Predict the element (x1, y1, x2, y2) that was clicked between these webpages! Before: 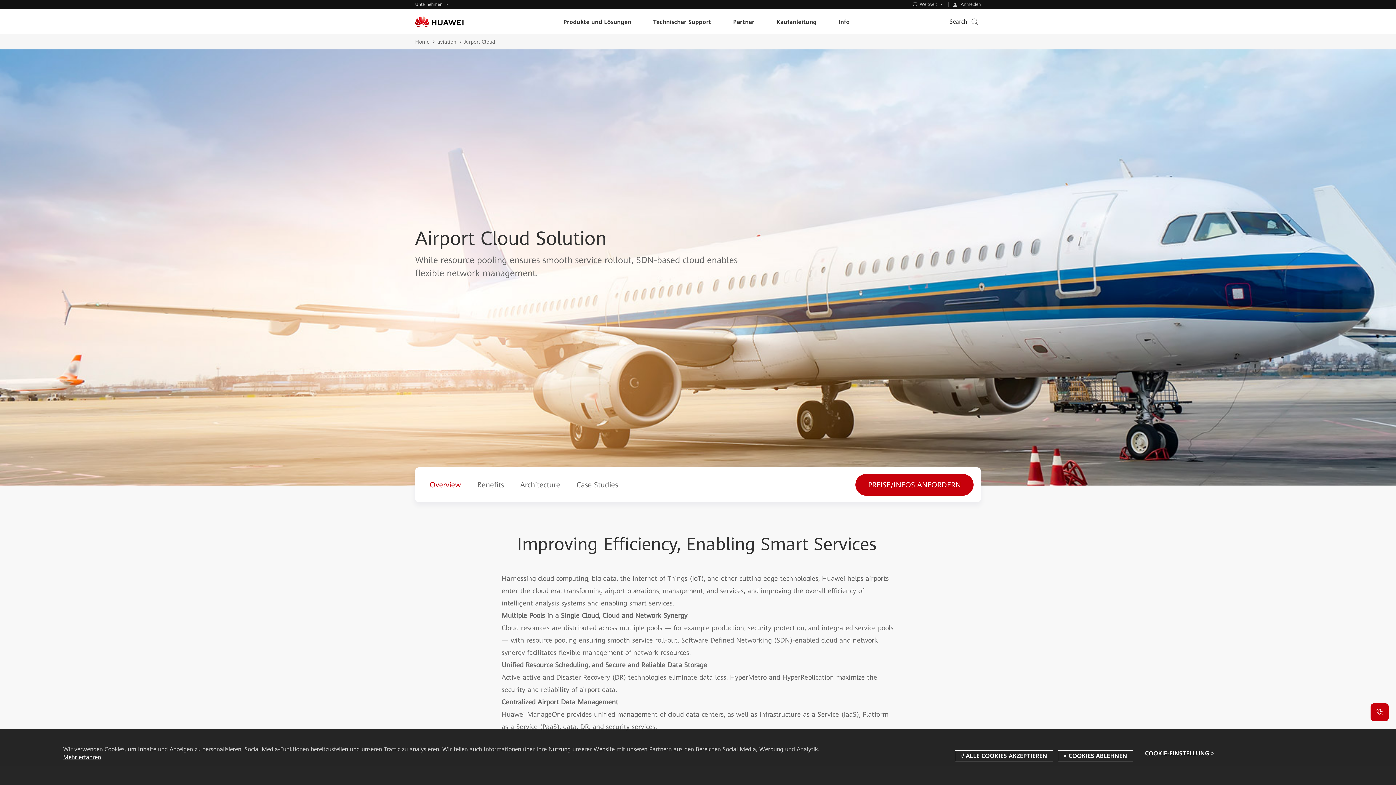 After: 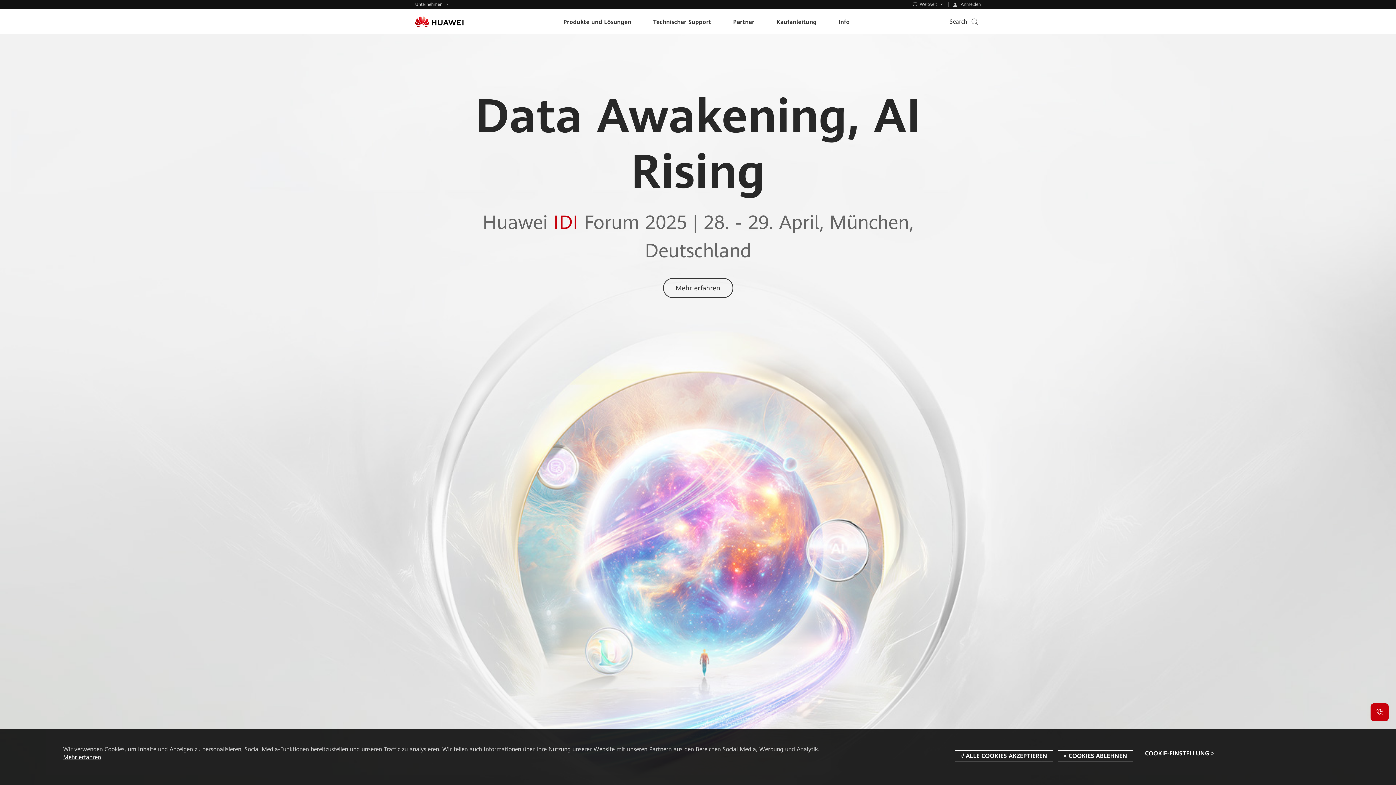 Action: bbox: (415, 16, 463, 27)